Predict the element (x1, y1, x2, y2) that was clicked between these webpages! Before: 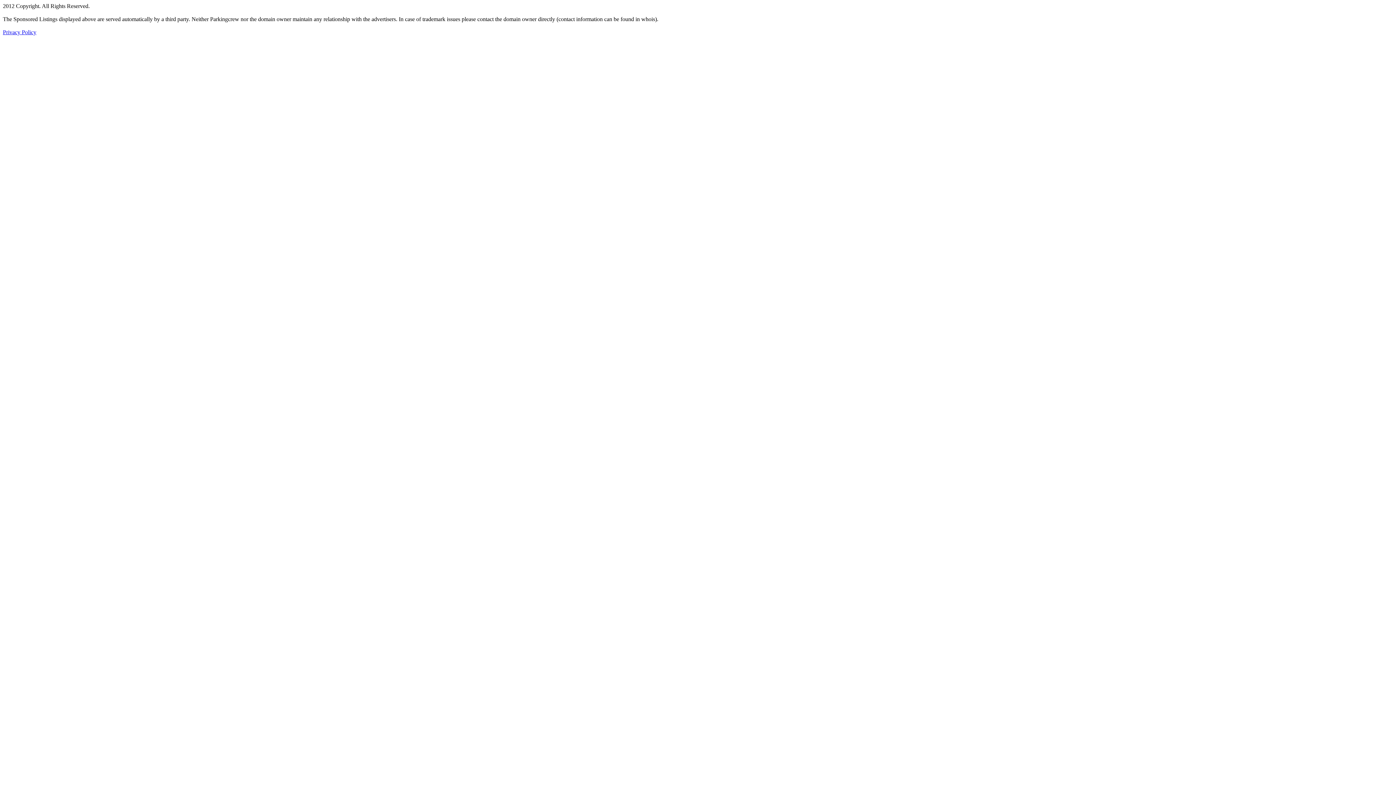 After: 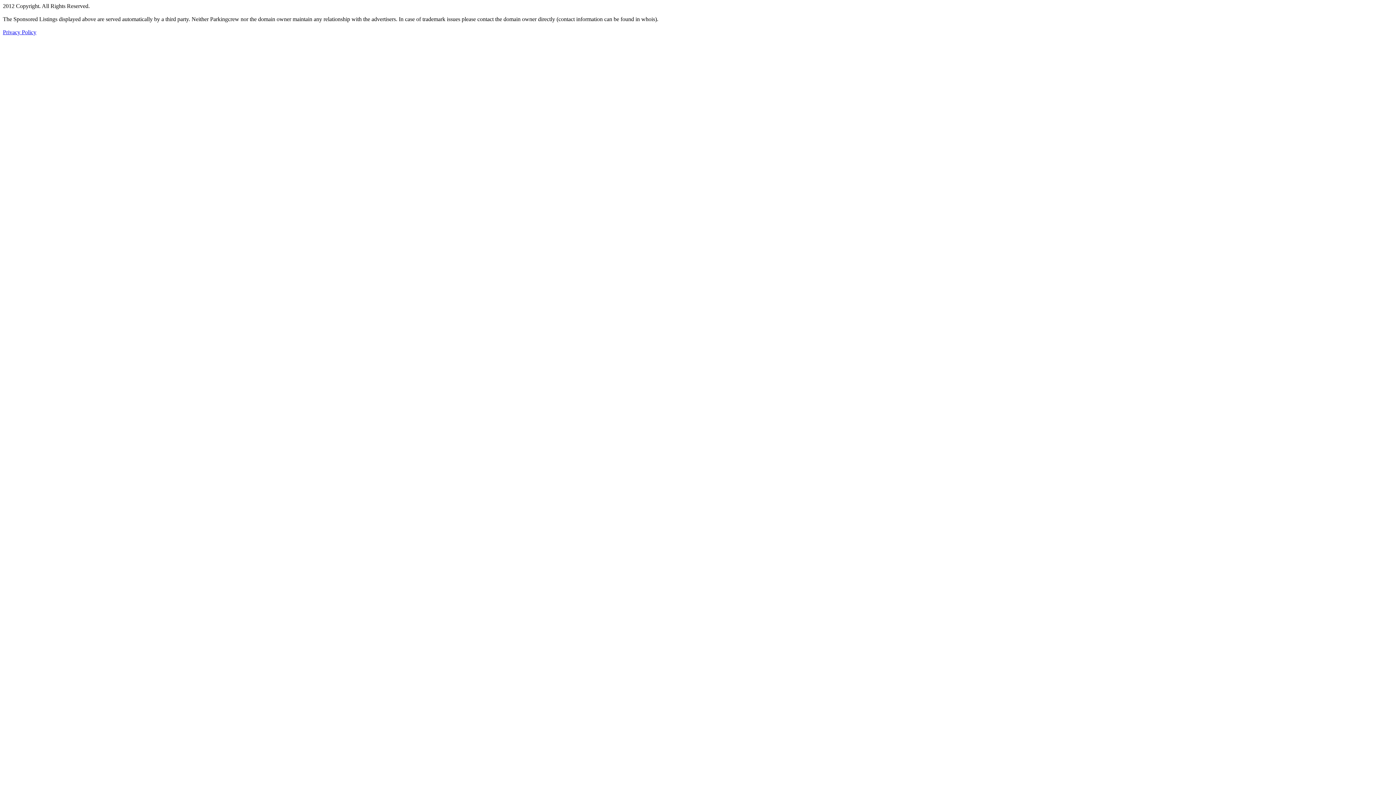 Action: label: Privacy Policy bbox: (2, 29, 36, 35)